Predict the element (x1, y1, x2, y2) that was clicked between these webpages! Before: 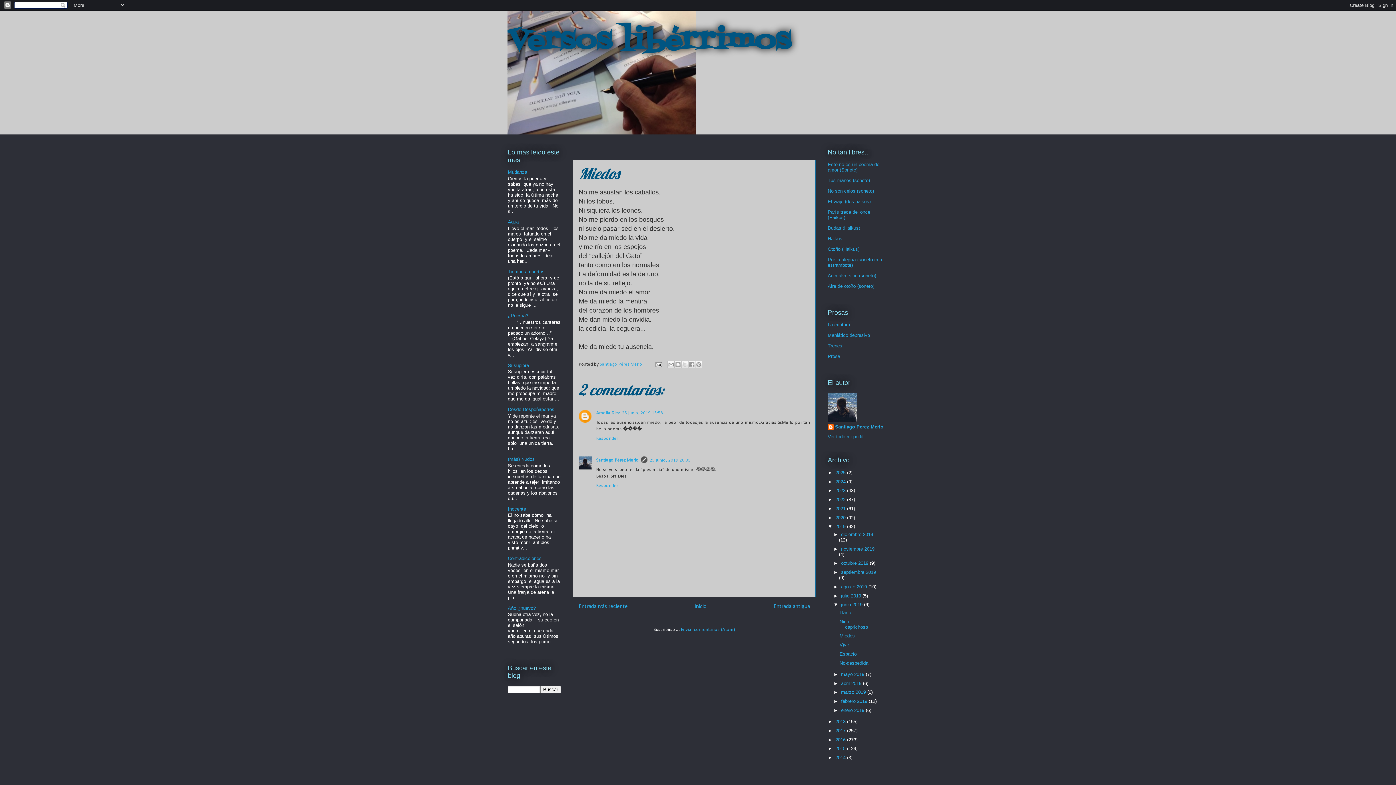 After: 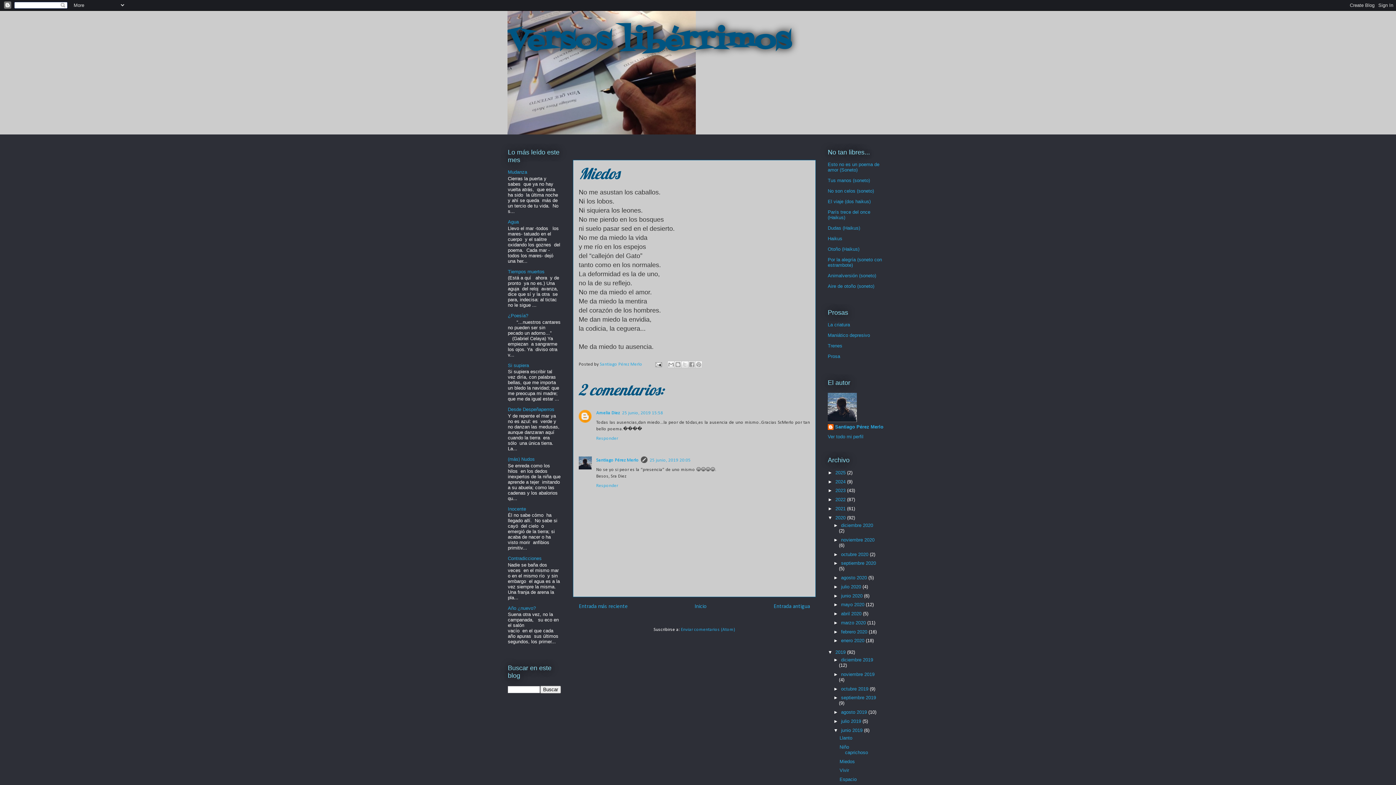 Action: bbox: (828, 515, 835, 520) label: ►  